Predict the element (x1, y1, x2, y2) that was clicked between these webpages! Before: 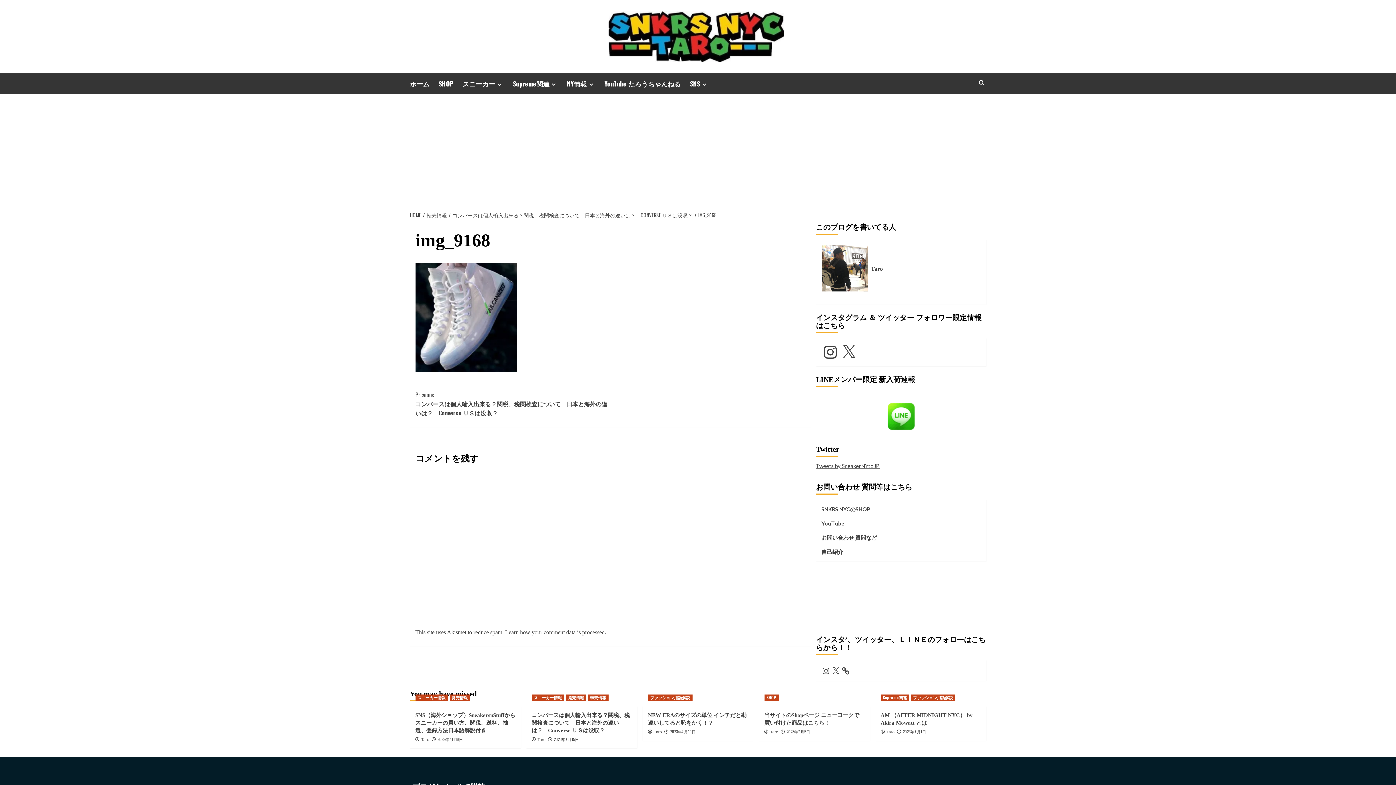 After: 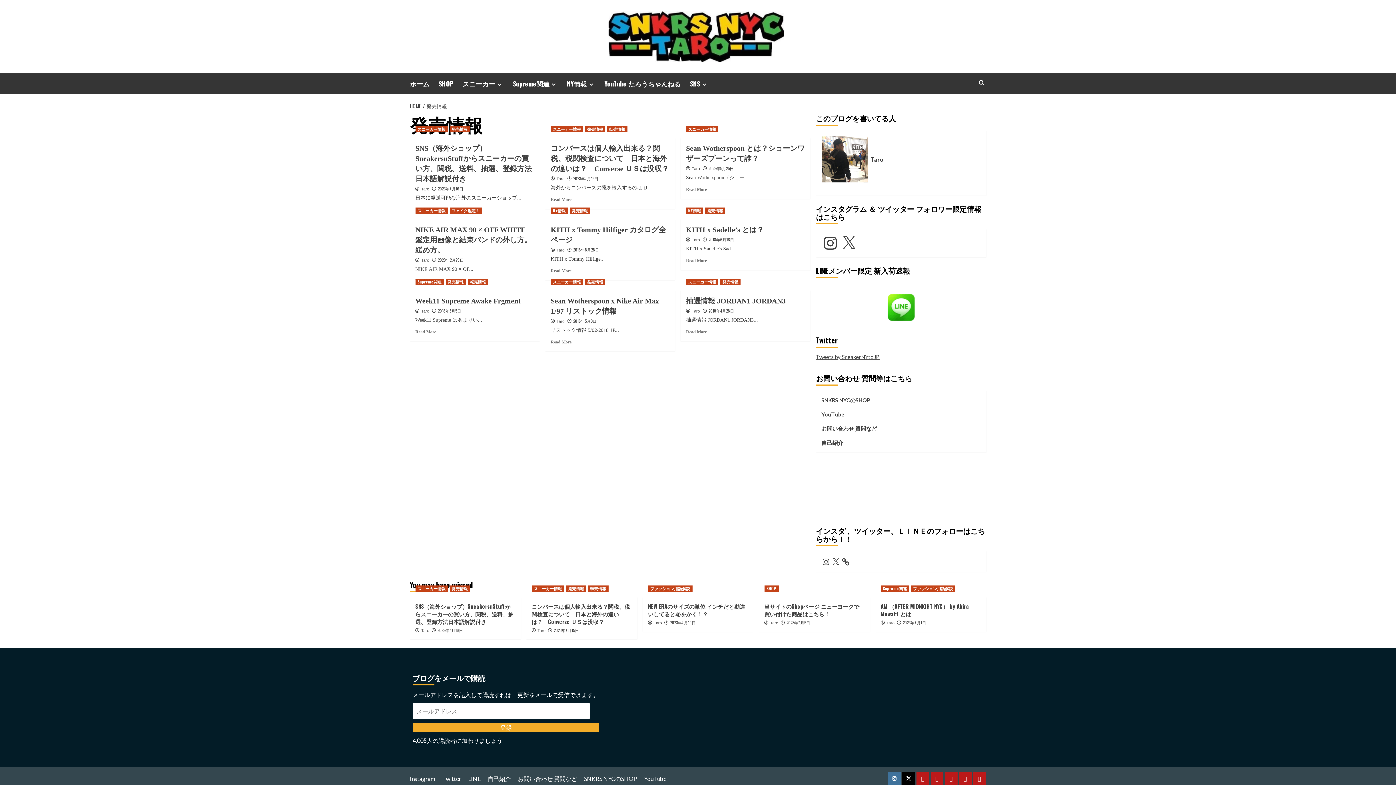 Action: bbox: (566, 694, 586, 701) label: View all posts in 発売情報